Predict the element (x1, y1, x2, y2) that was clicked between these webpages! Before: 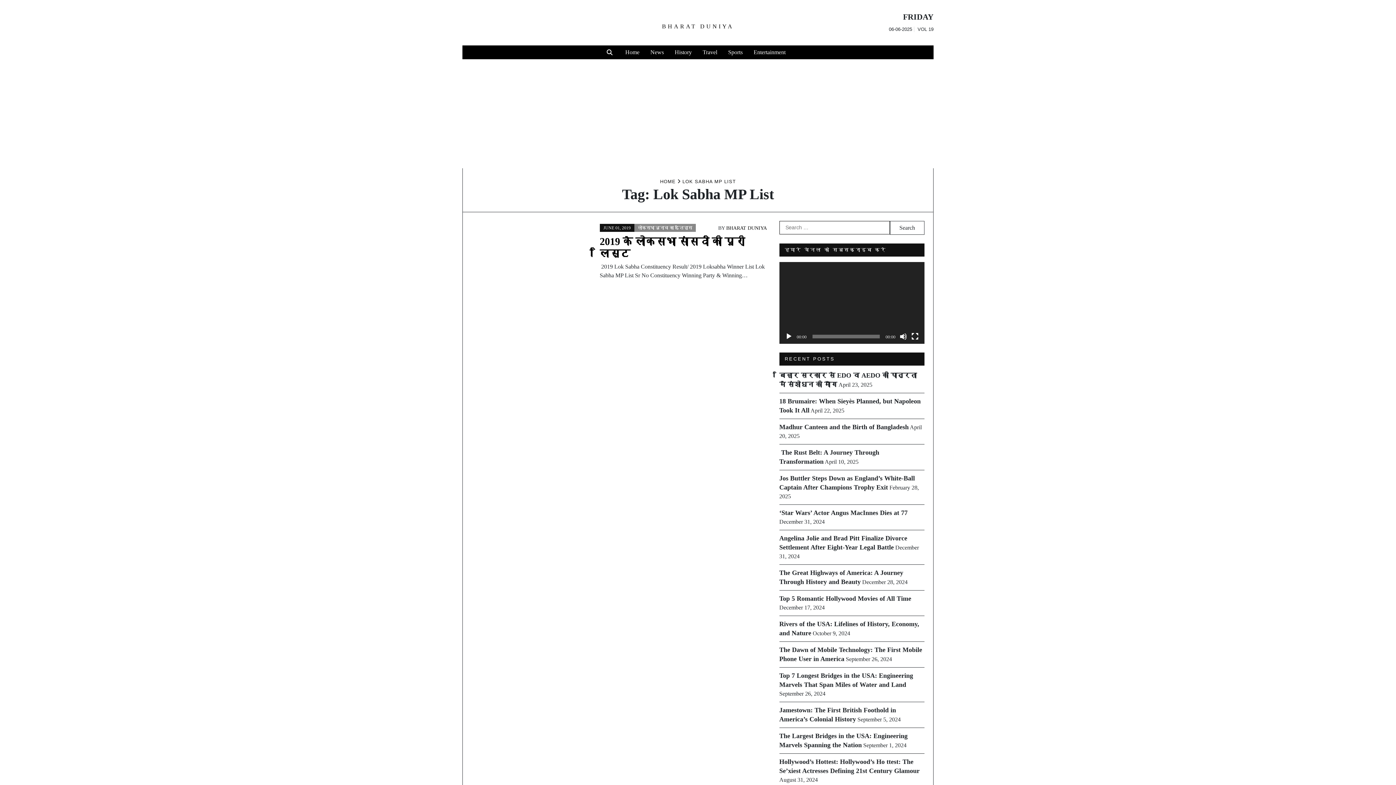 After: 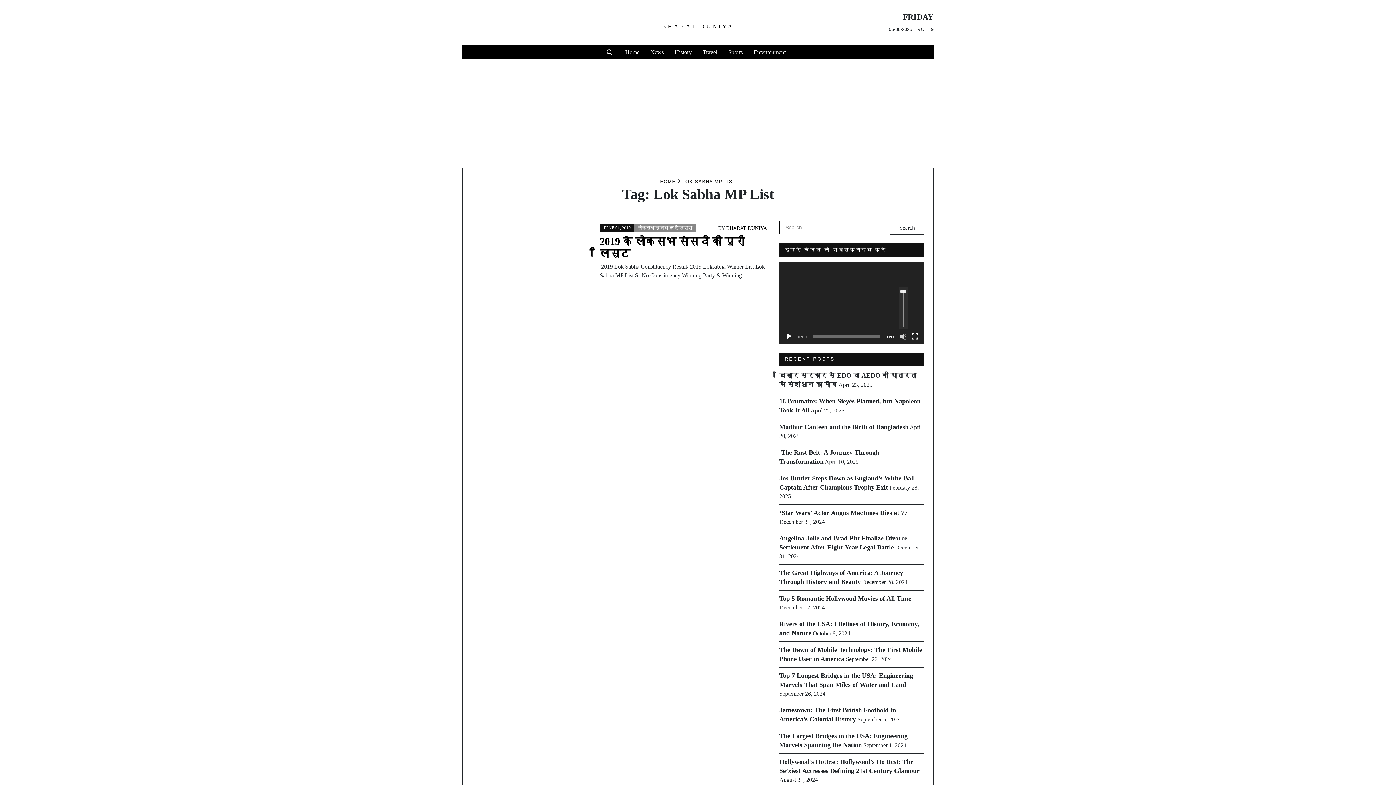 Action: label: Mute bbox: (899, 332, 907, 340)